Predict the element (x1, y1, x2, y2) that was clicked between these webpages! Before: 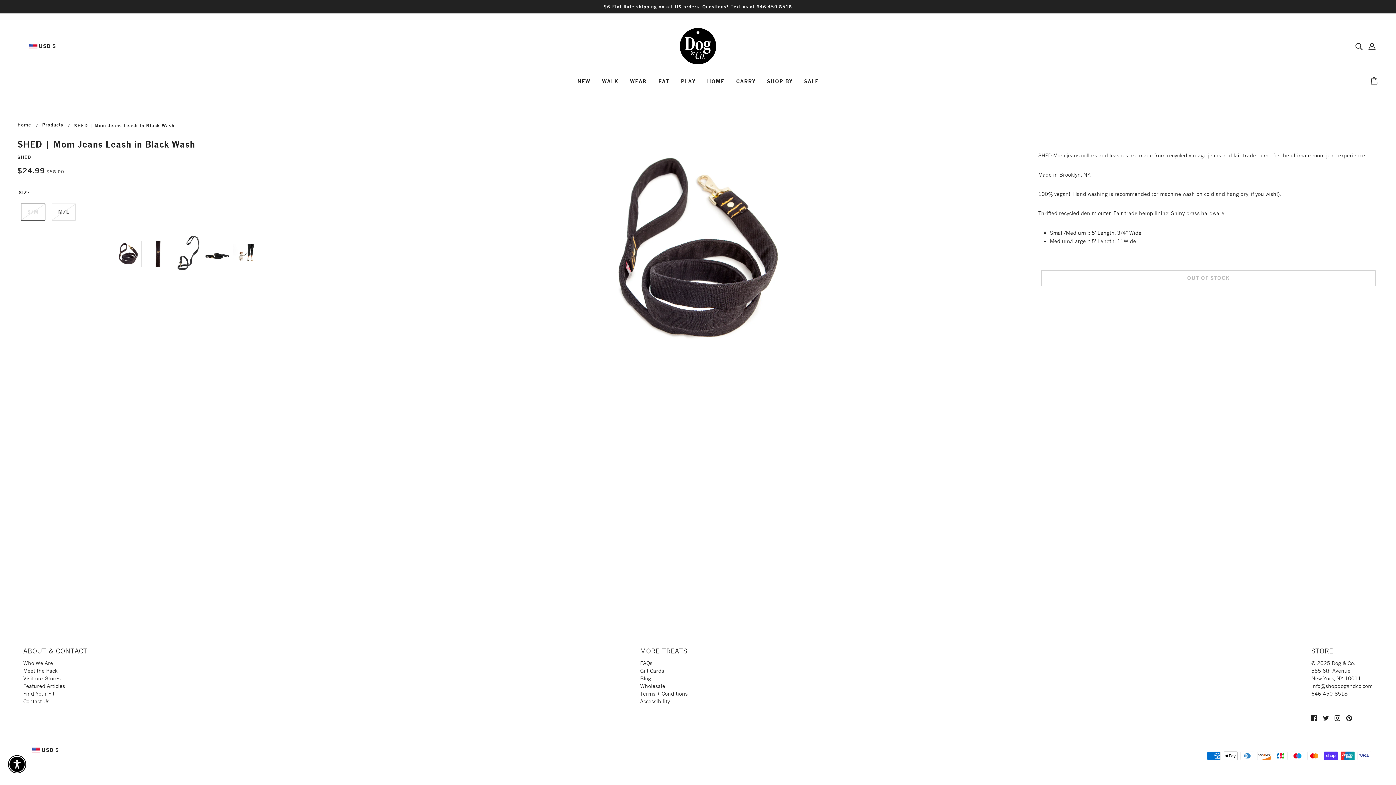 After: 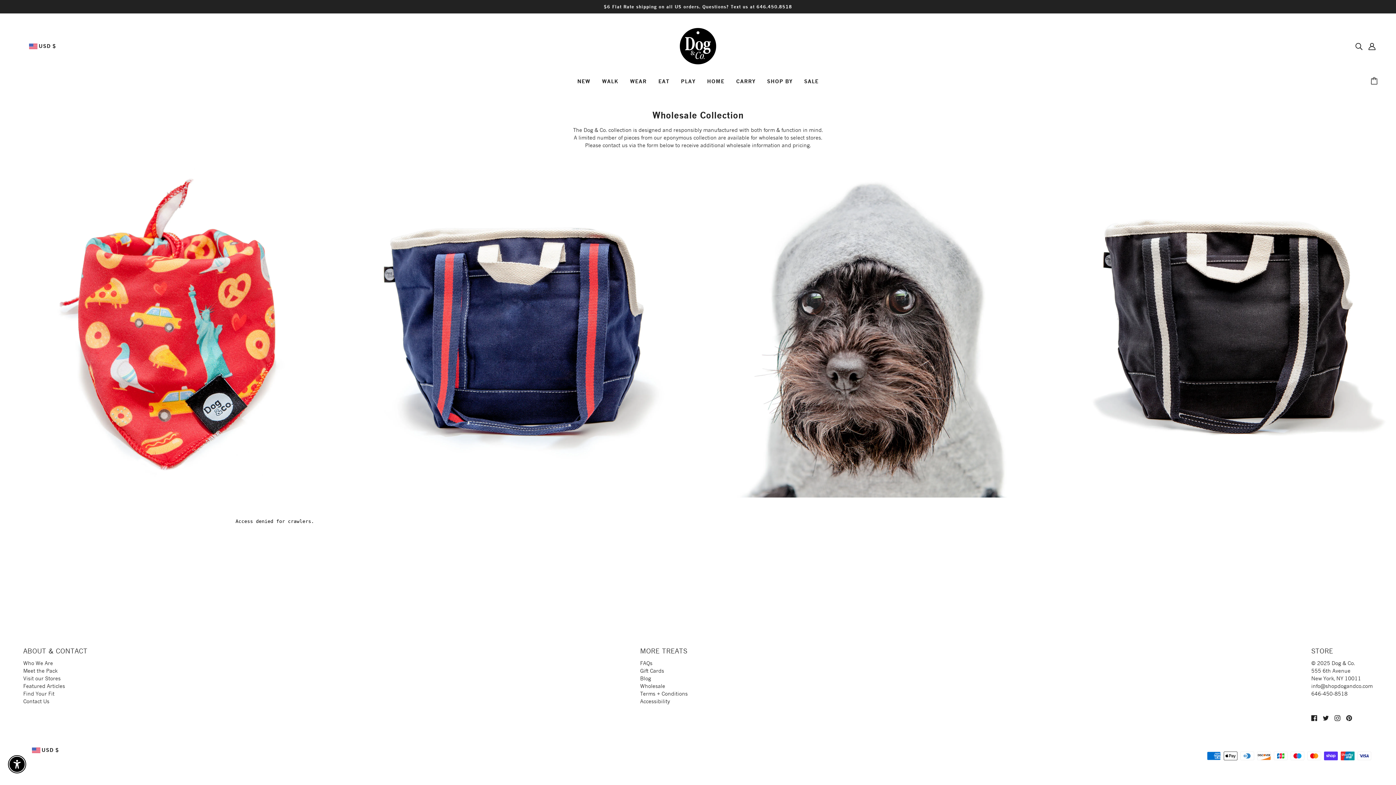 Action: label: Wholesale bbox: (640, 683, 665, 689)